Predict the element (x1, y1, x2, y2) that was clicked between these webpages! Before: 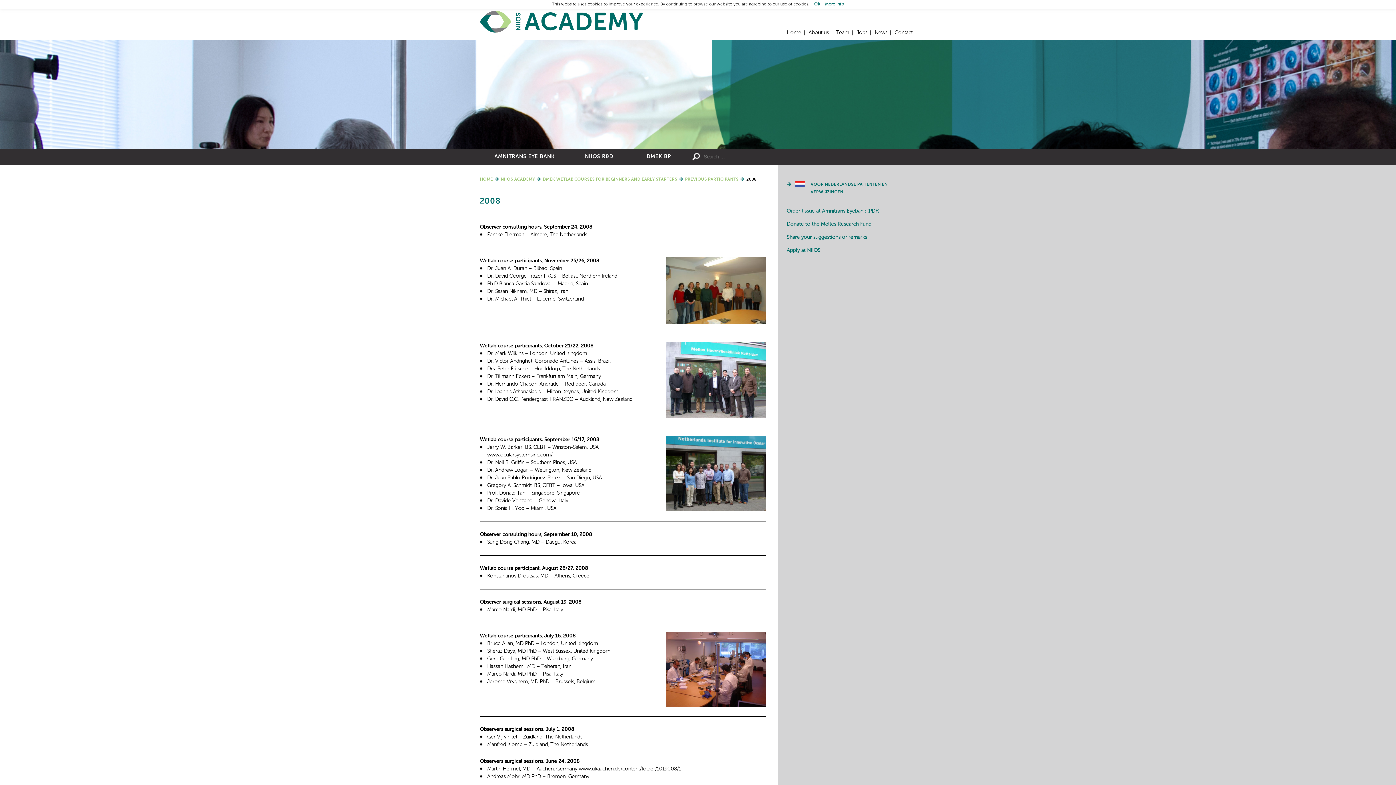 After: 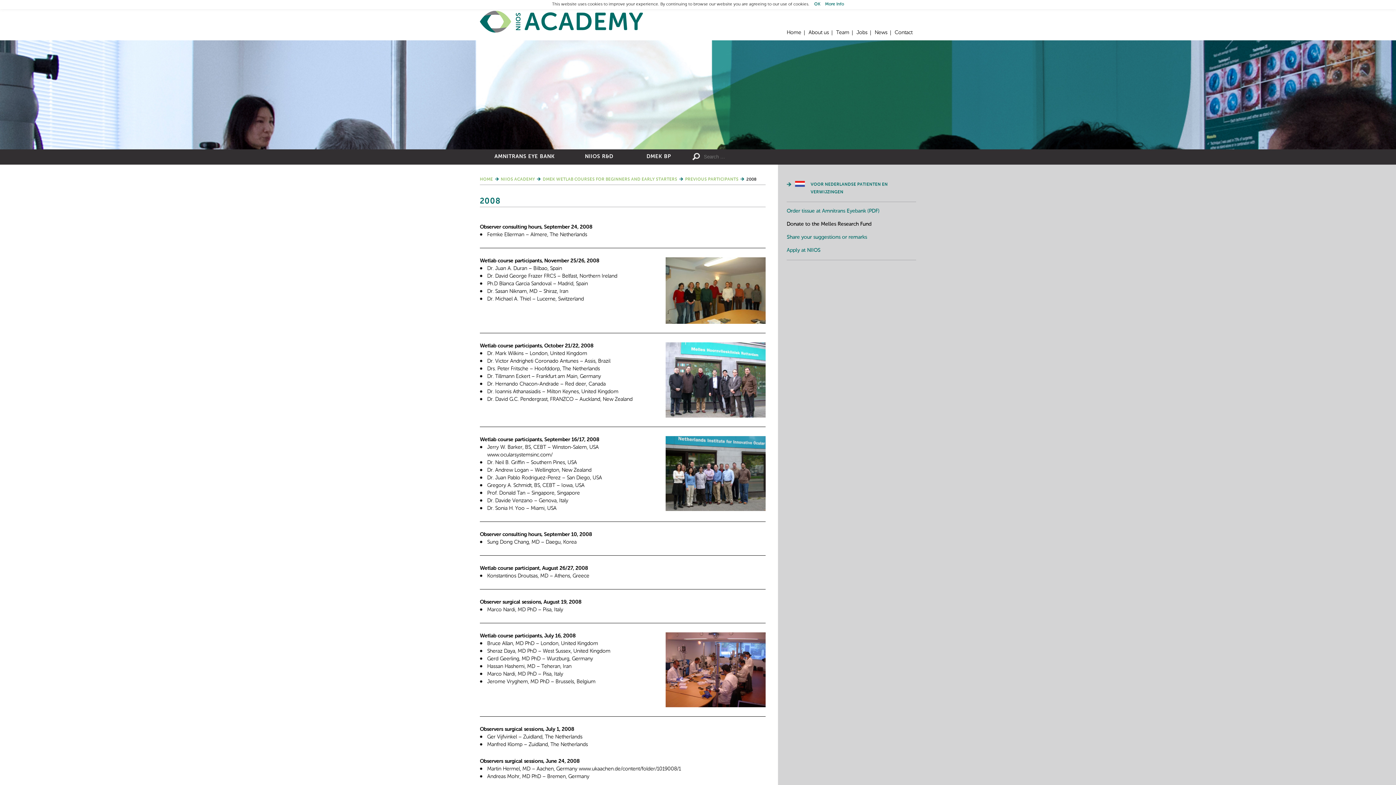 Action: label: Donate to the Melles Research Fund bbox: (786, 221, 871, 226)